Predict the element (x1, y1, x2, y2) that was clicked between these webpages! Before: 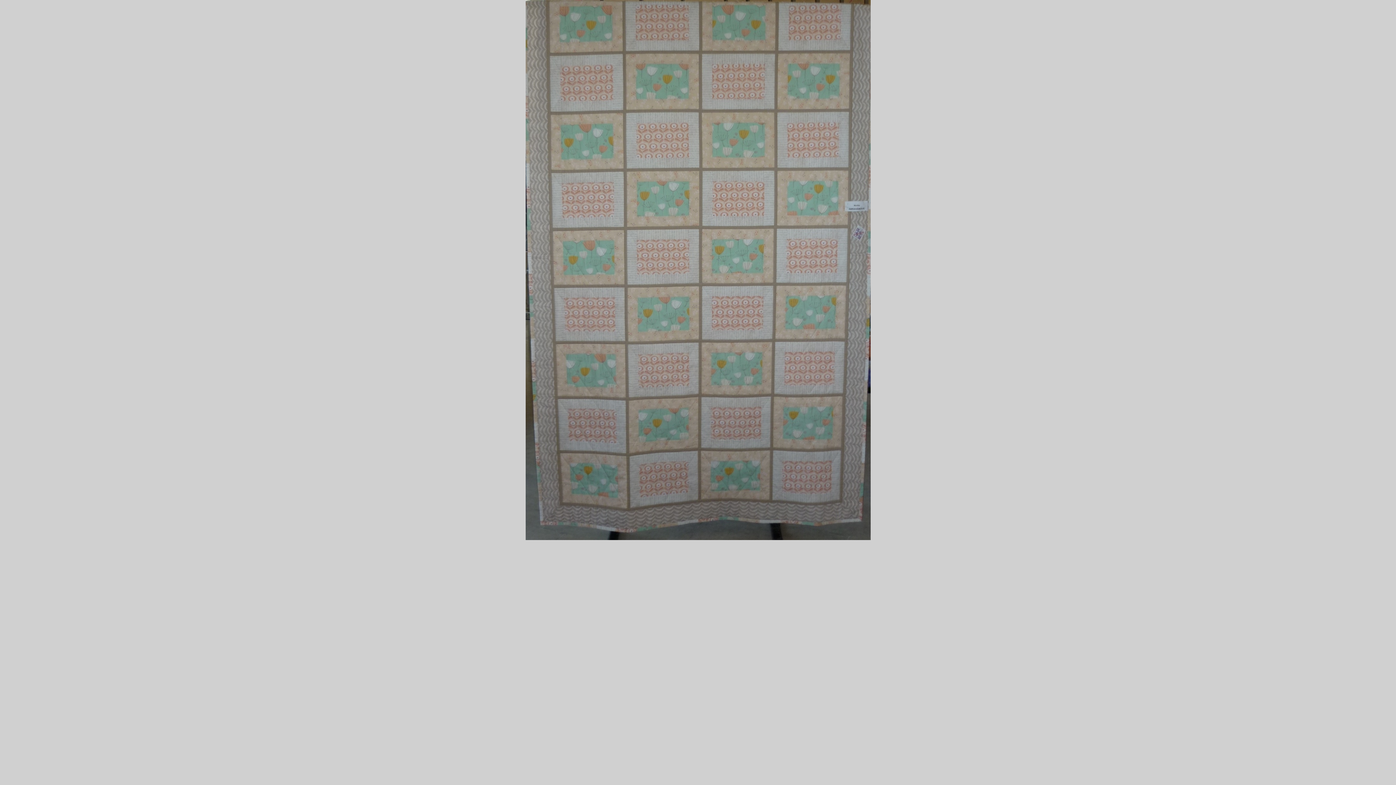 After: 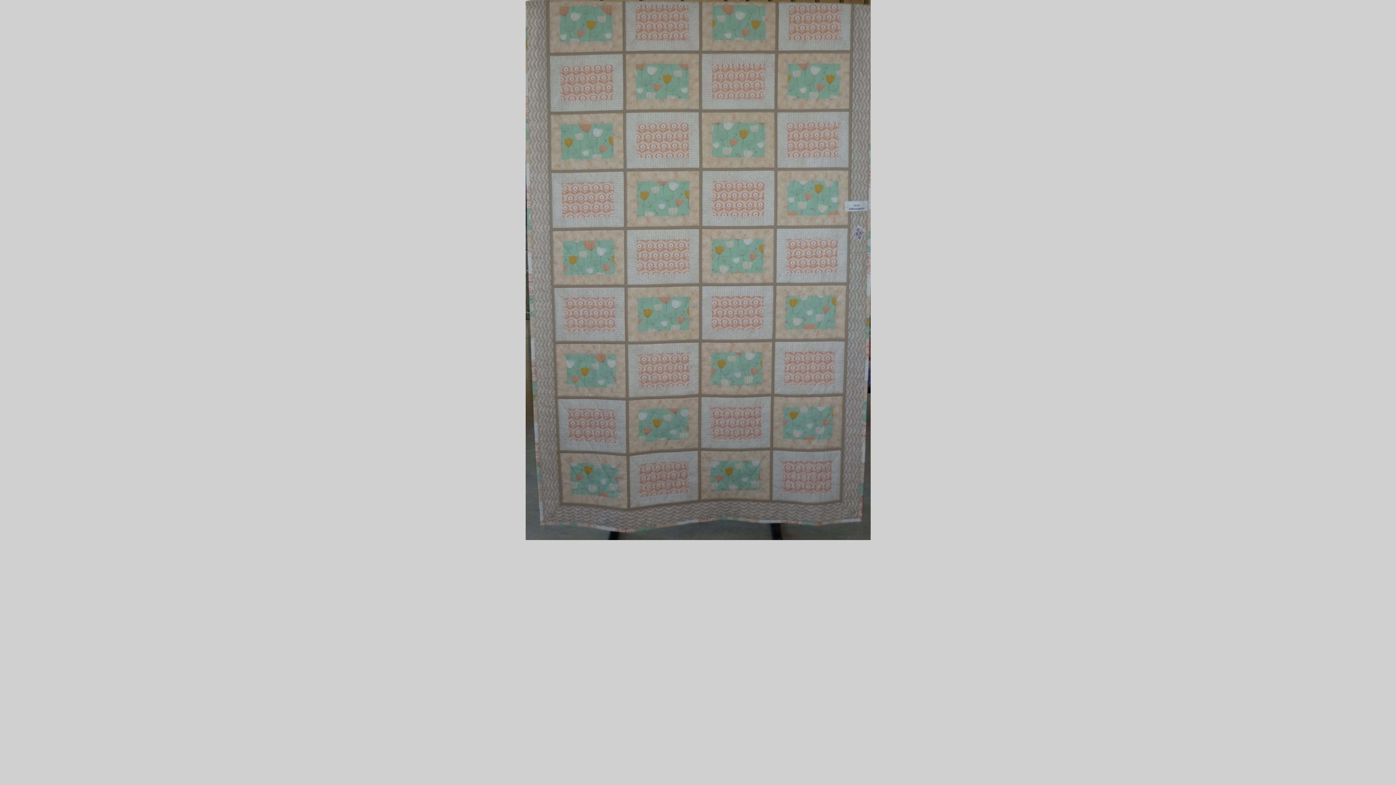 Action: bbox: (525, 536, 870, 541)